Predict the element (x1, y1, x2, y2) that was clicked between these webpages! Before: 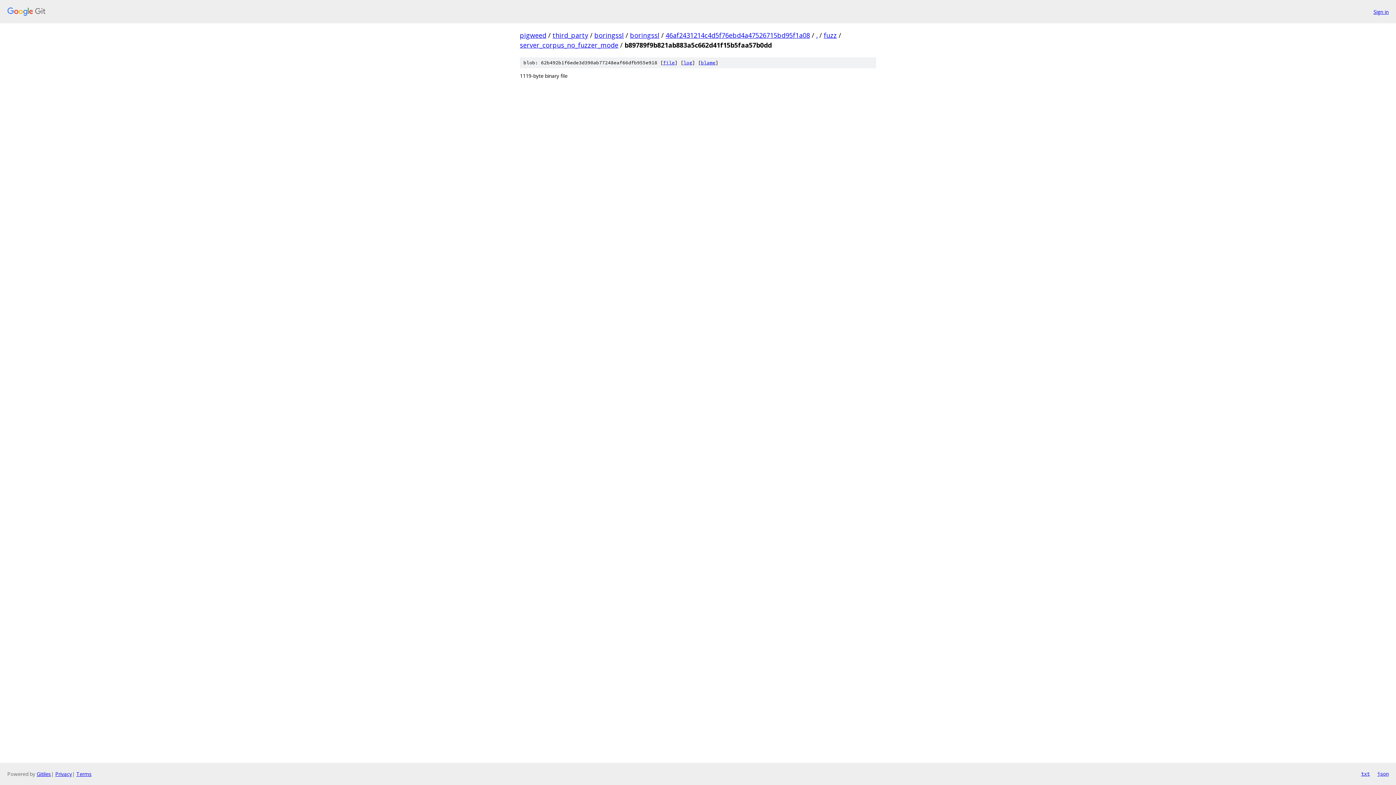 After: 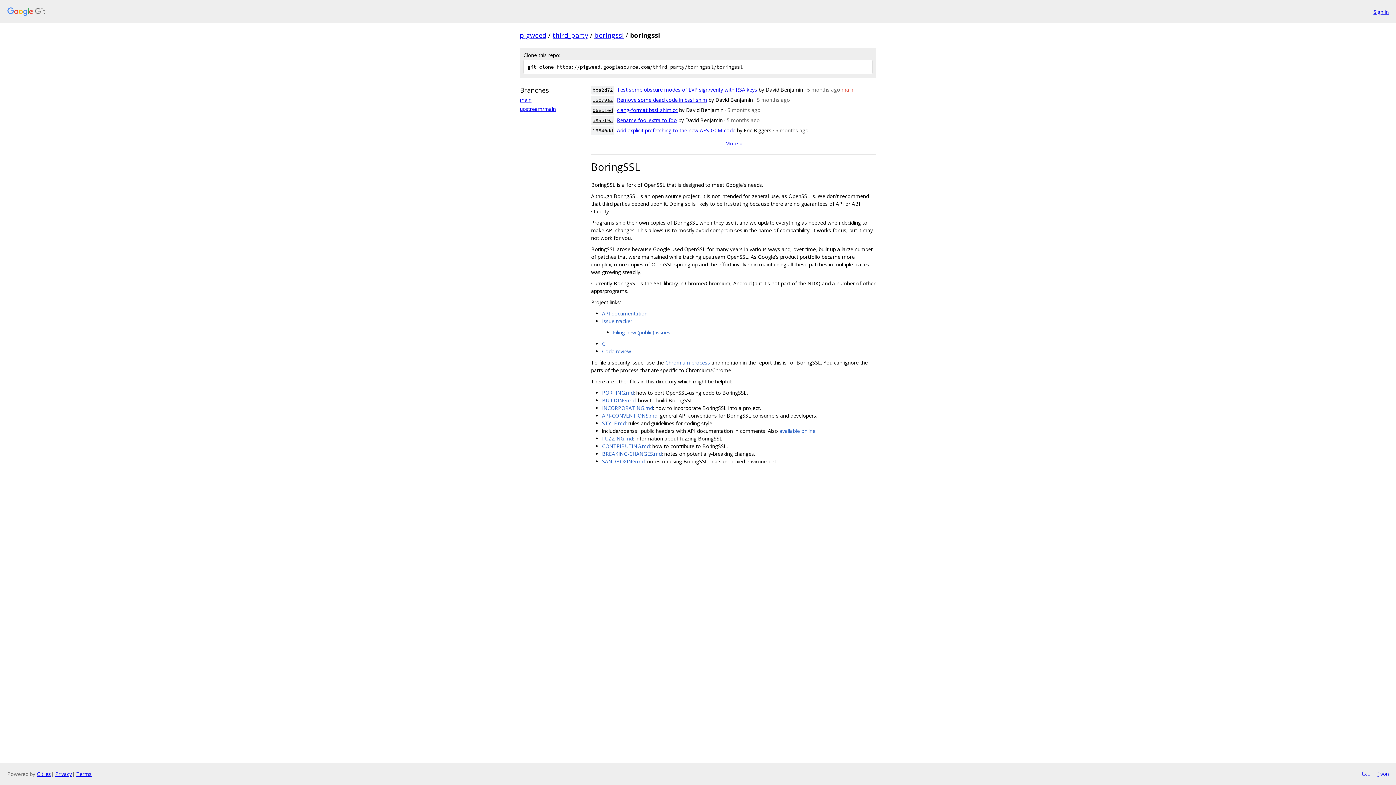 Action: label: boringssl bbox: (630, 30, 659, 39)